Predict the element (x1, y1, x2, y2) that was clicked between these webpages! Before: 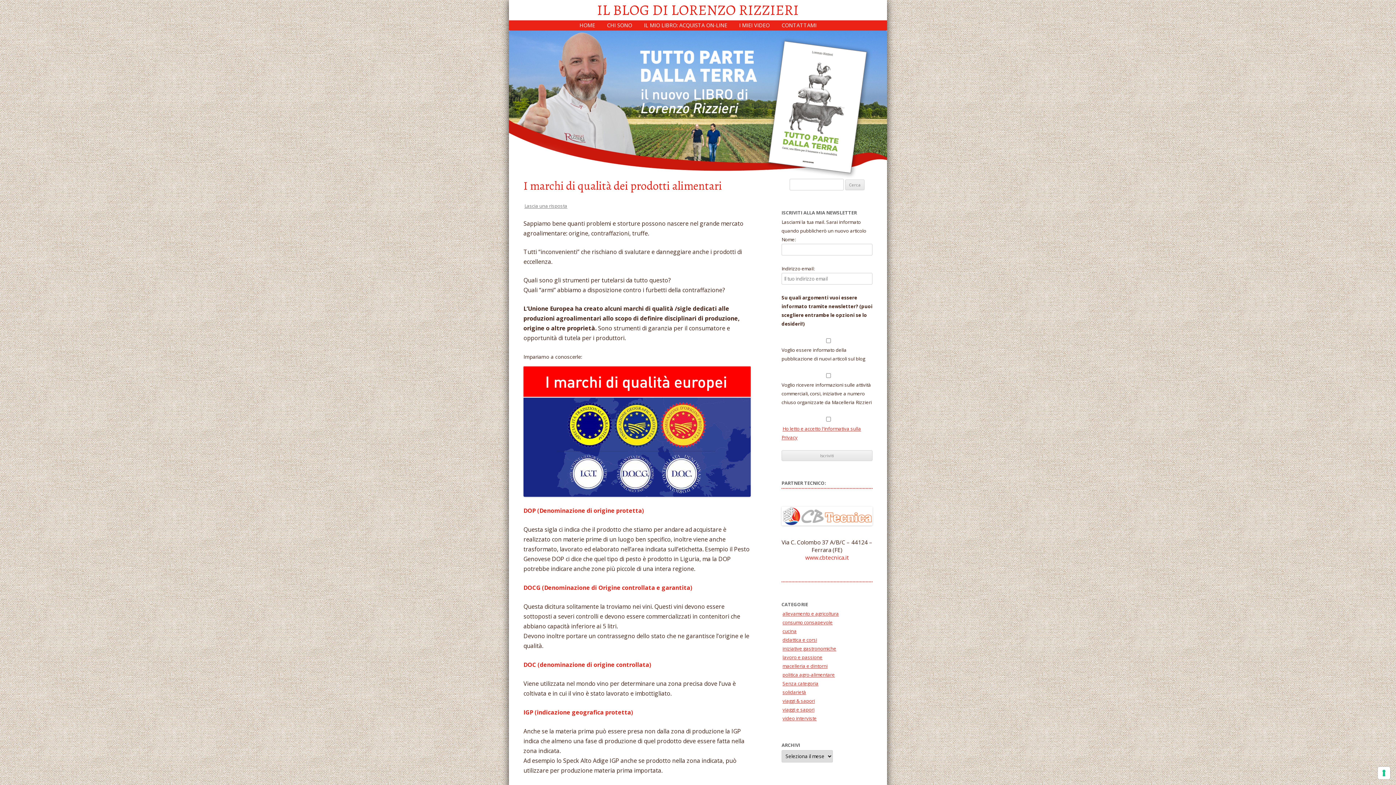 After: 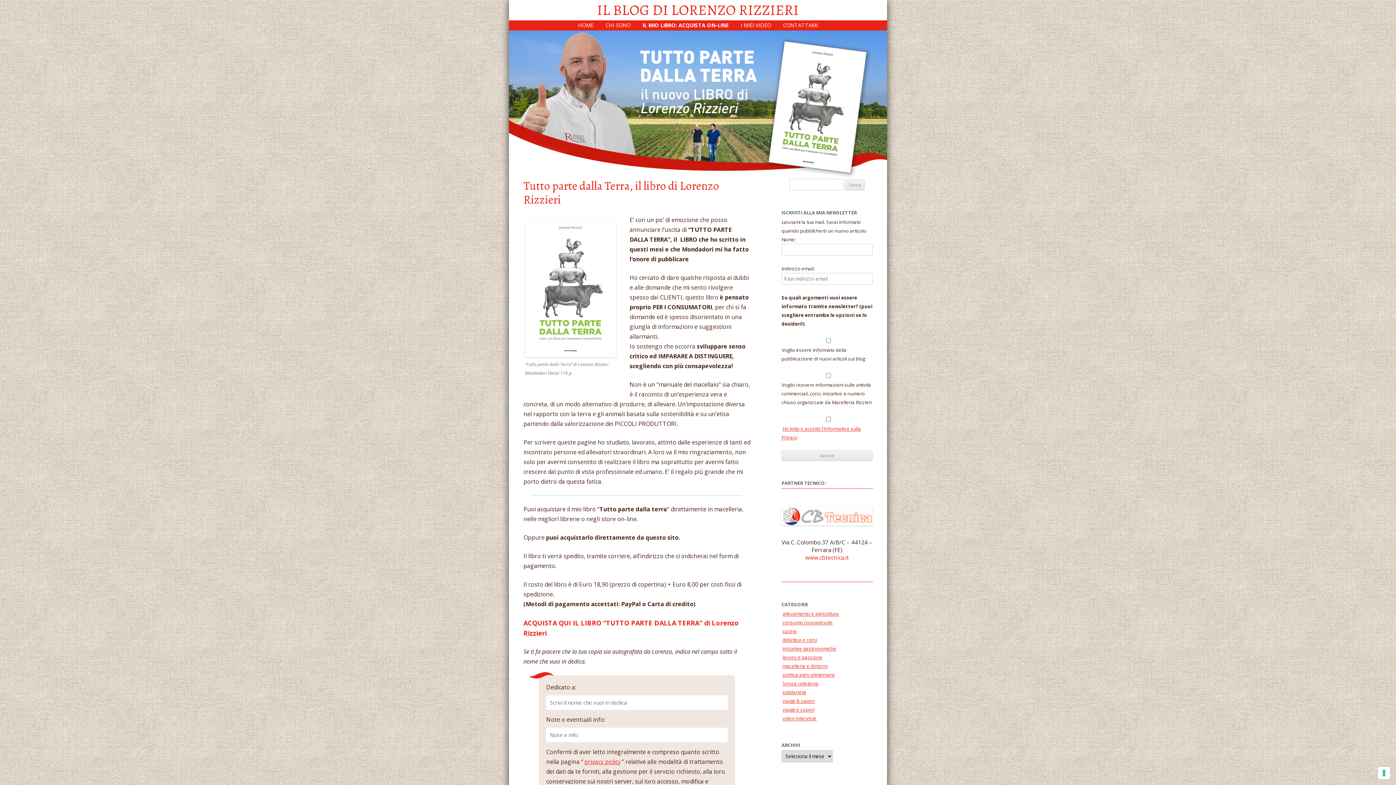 Action: label: IL MIO LIBRO: ACQUISTA ON-LINE bbox: (638, 20, 732, 30)